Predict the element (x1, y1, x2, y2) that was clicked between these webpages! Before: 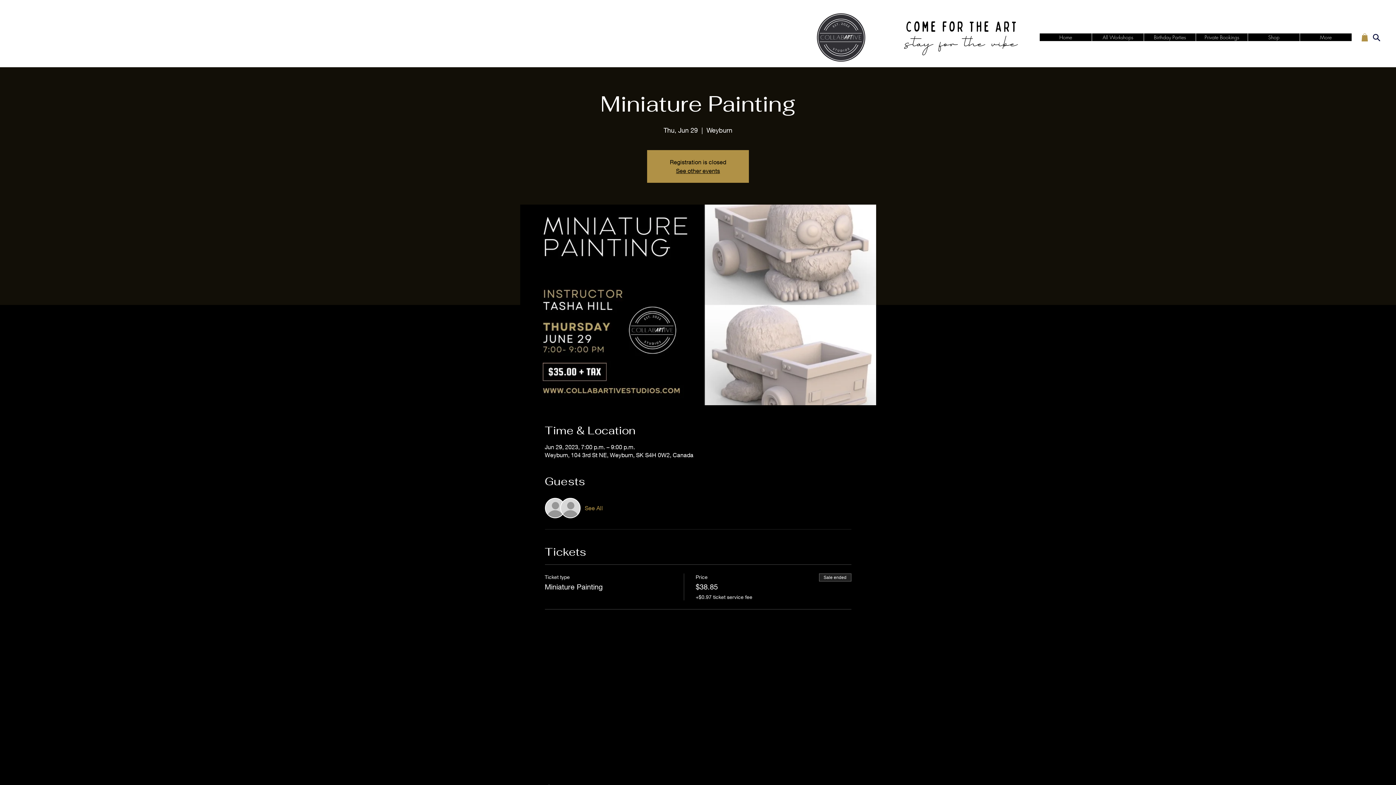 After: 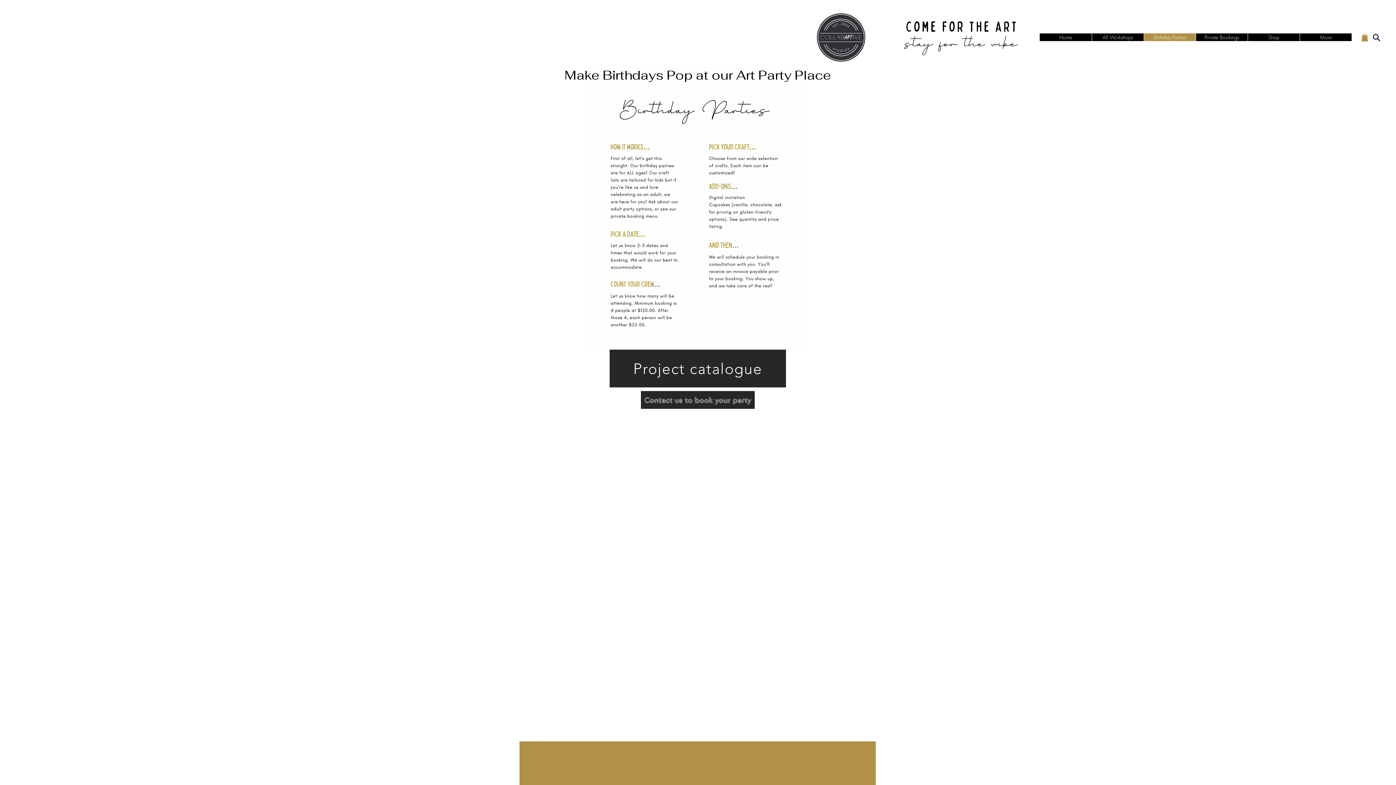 Action: label: Birthday Parties bbox: (1144, 33, 1196, 41)